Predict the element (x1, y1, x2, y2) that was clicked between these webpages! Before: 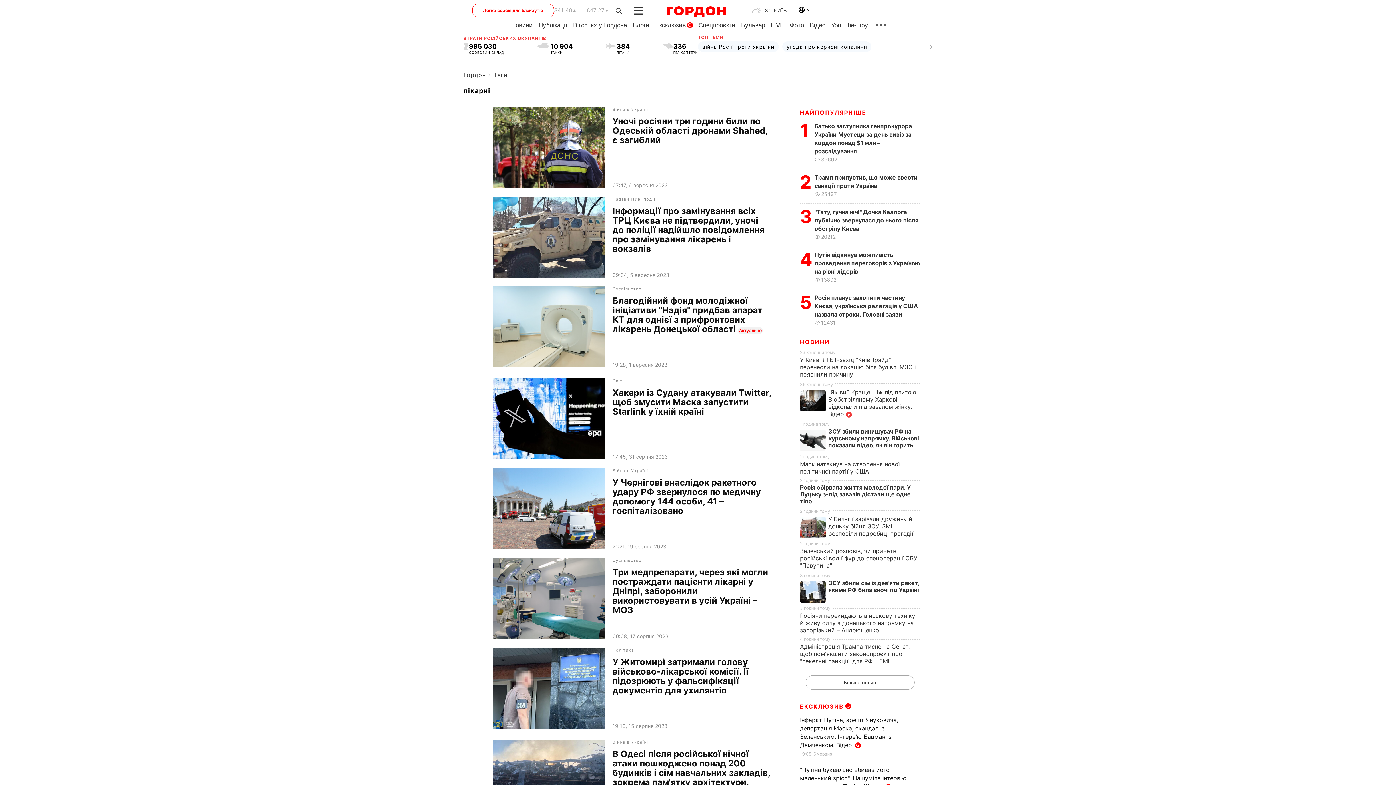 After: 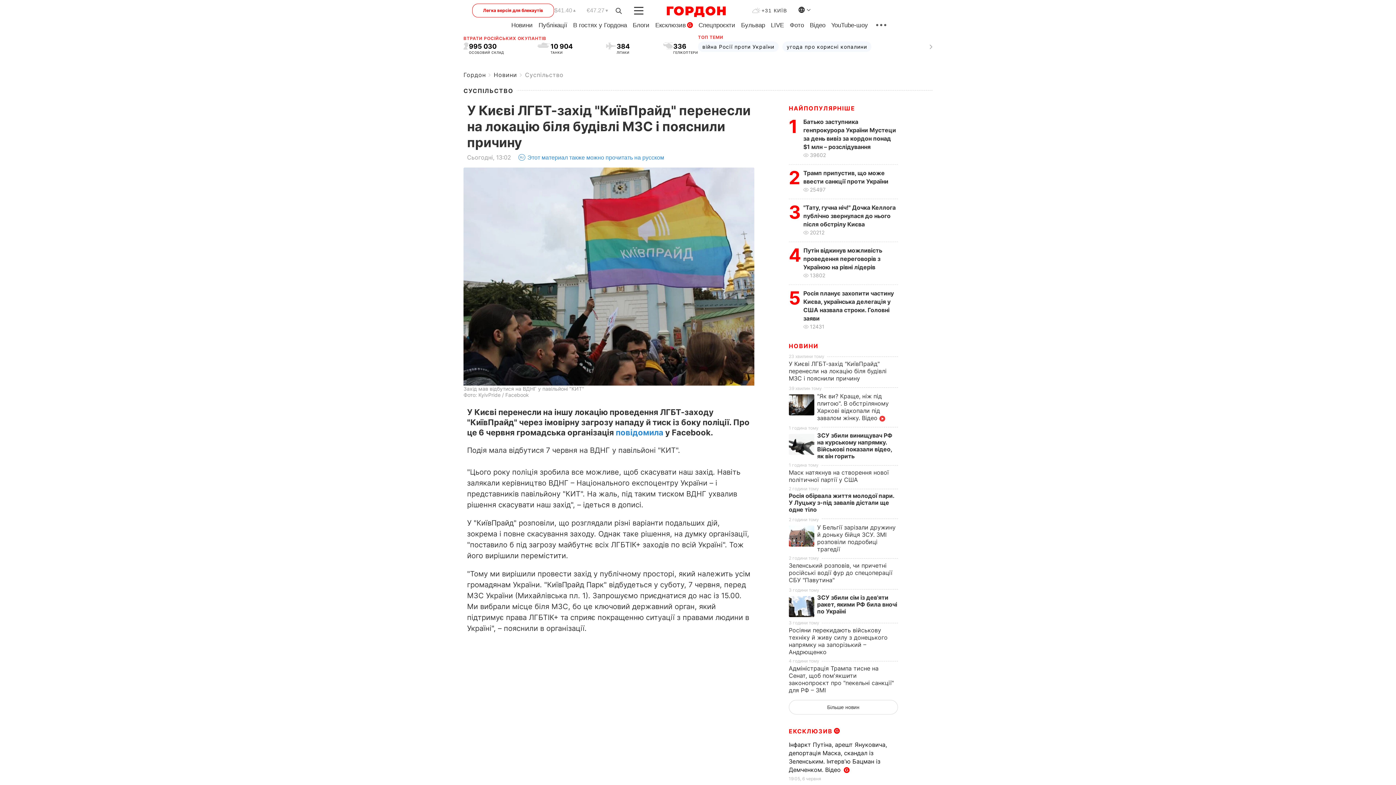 Action: bbox: (800, 356, 916, 378) label: У Києві ЛГБТ-захід "КиївПрайд" перенесли на локацію біля будівлі МЗС і пояснили причину